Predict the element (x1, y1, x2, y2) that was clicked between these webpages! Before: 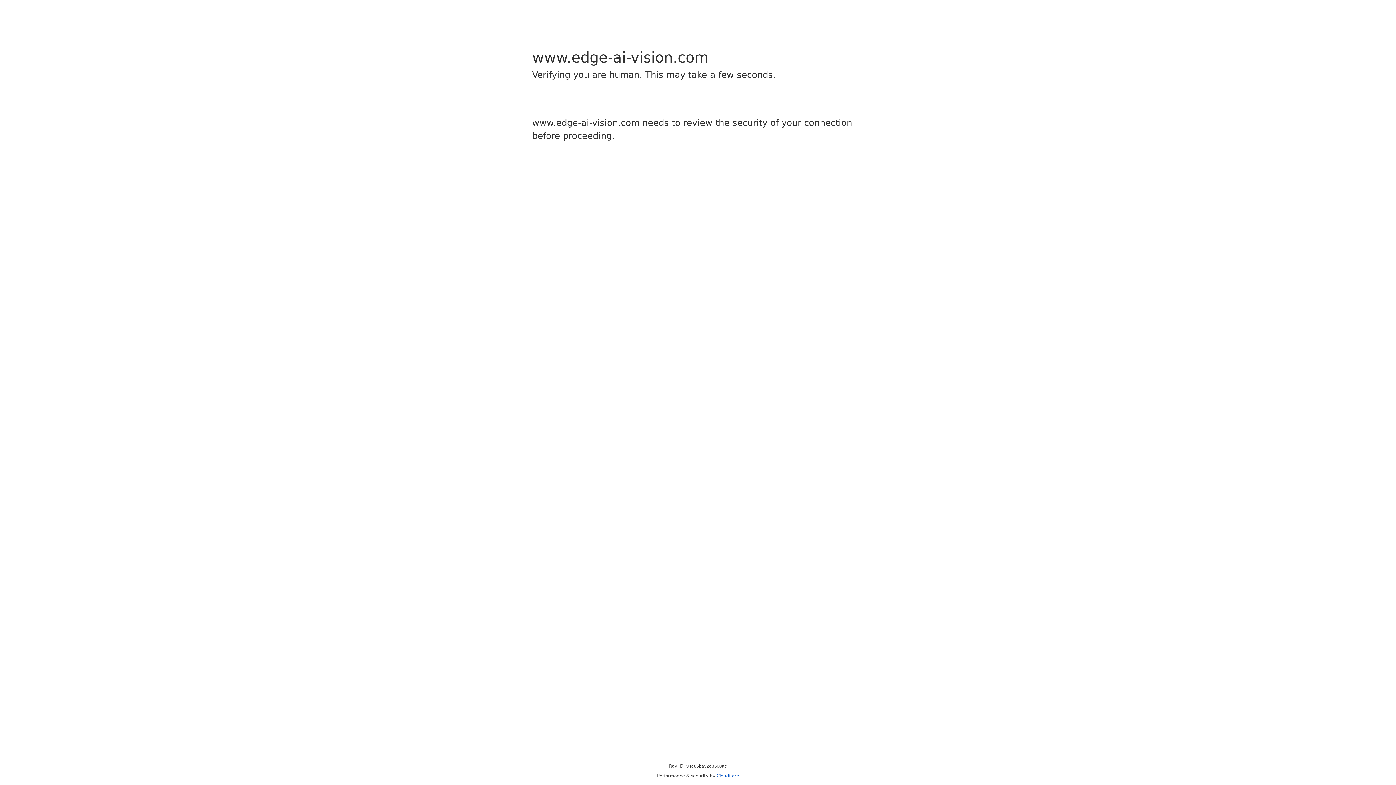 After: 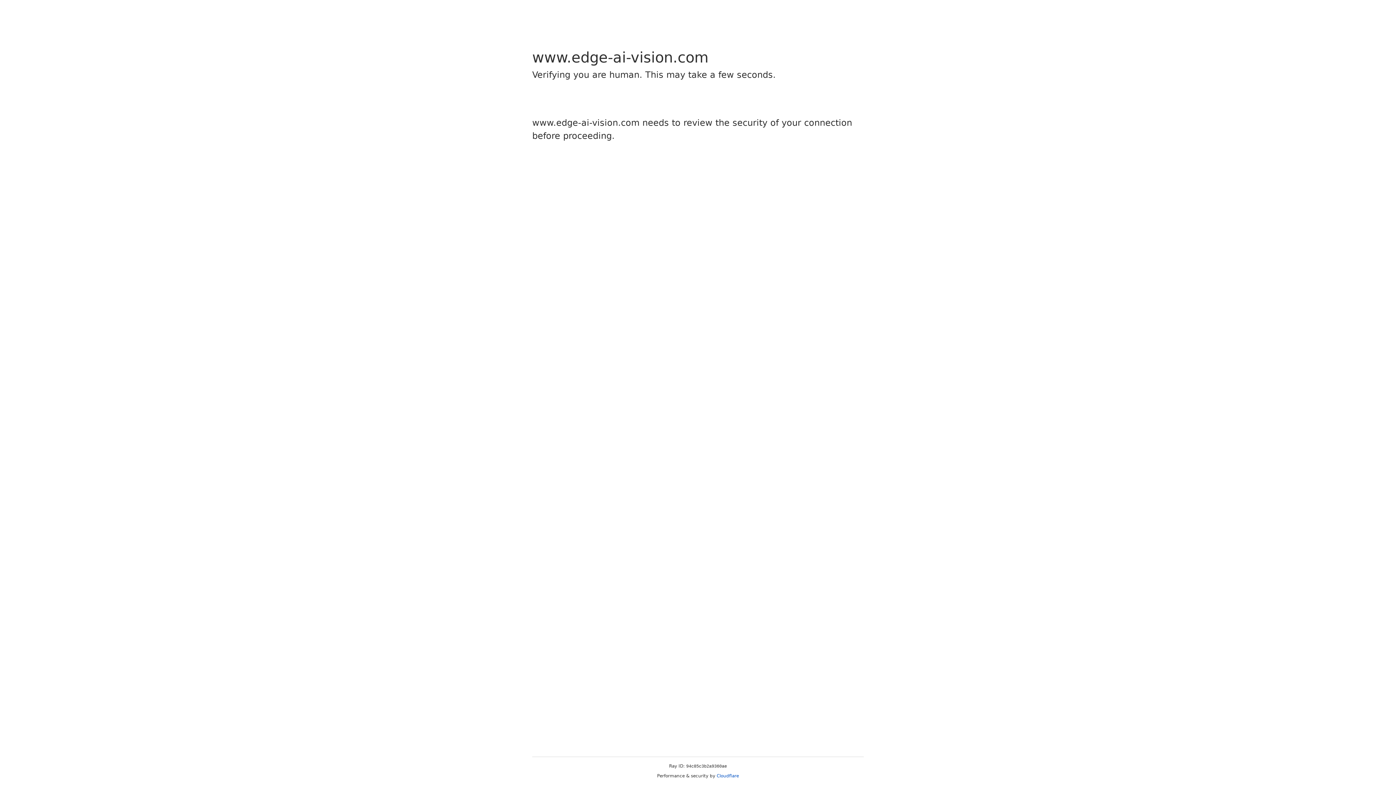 Action: label: Cloudflare bbox: (716, 773, 739, 778)